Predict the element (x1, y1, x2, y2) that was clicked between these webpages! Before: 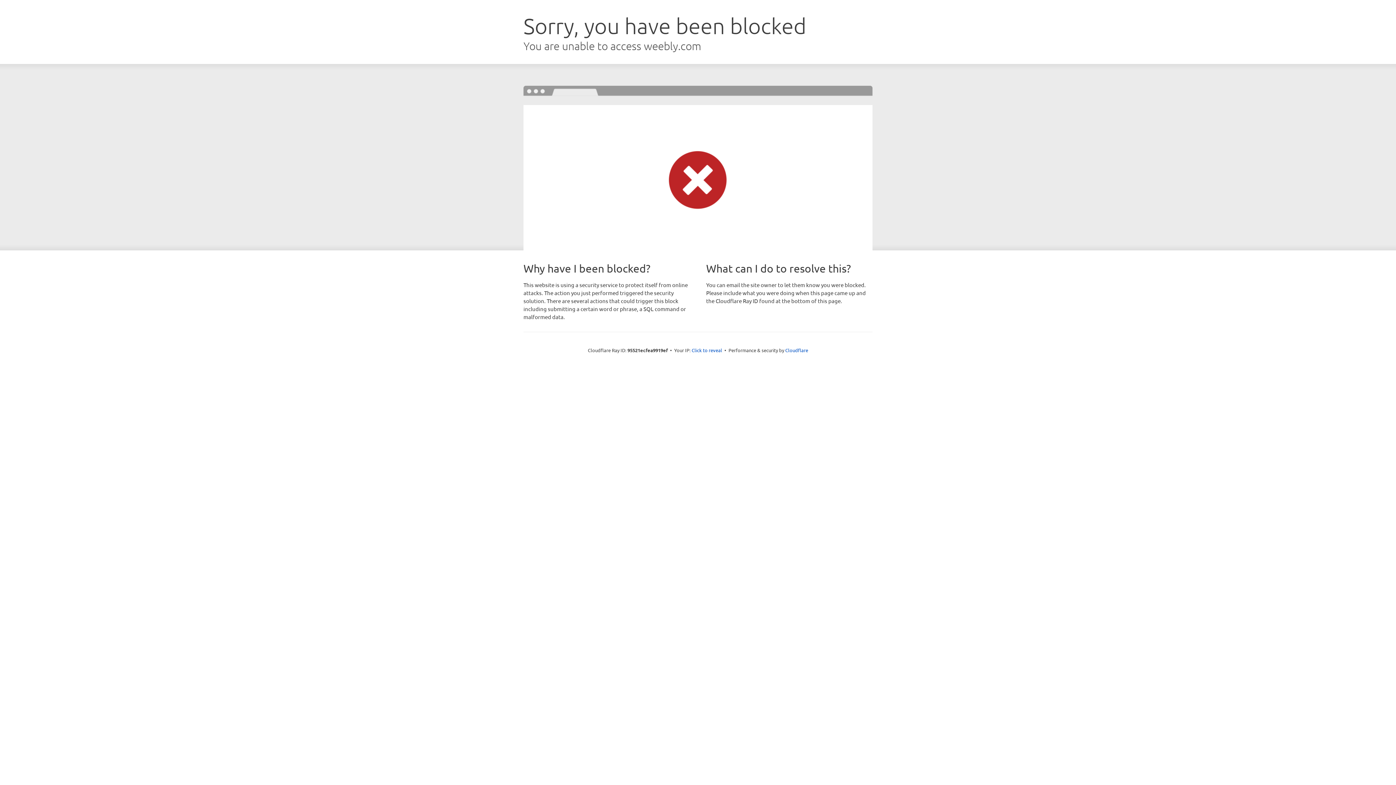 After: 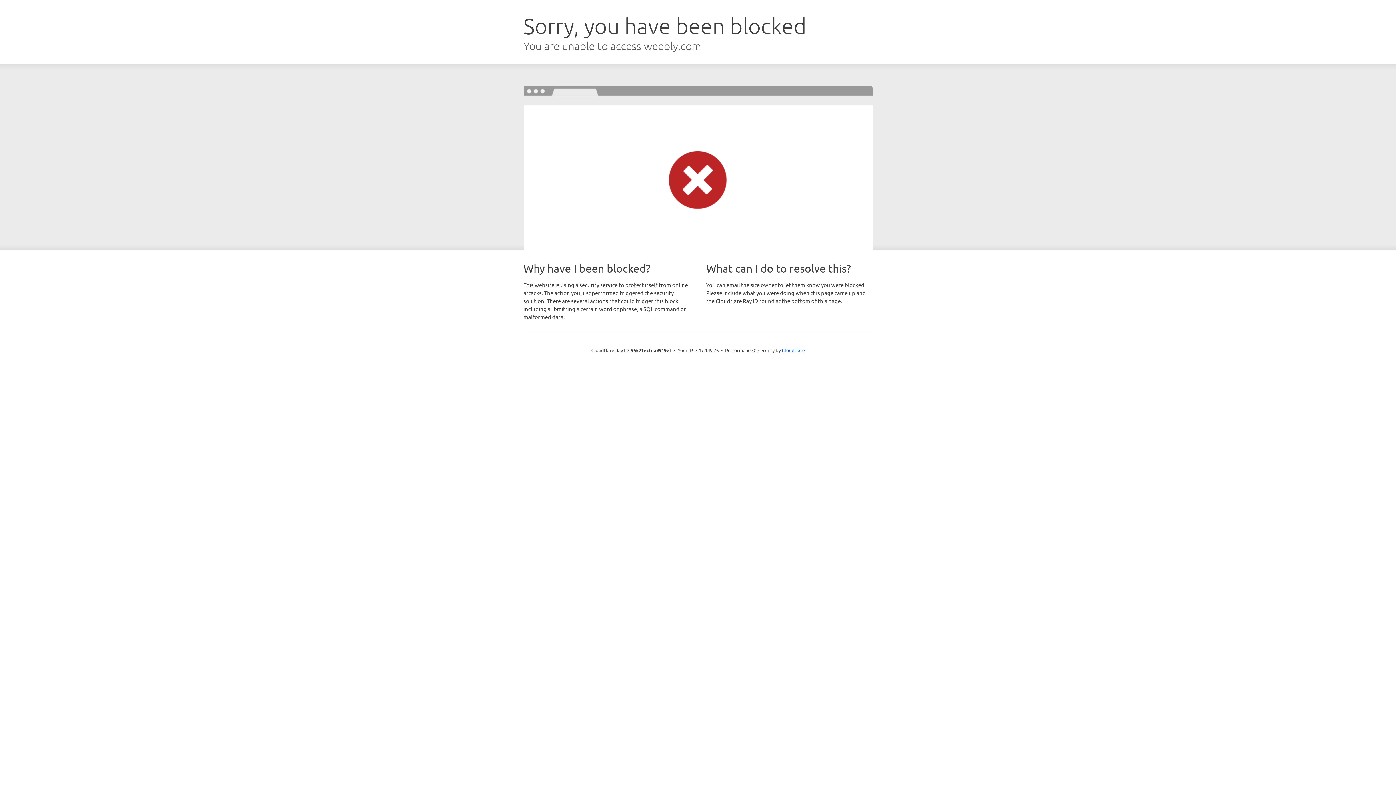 Action: bbox: (691, 346, 722, 353) label: Click to reveal